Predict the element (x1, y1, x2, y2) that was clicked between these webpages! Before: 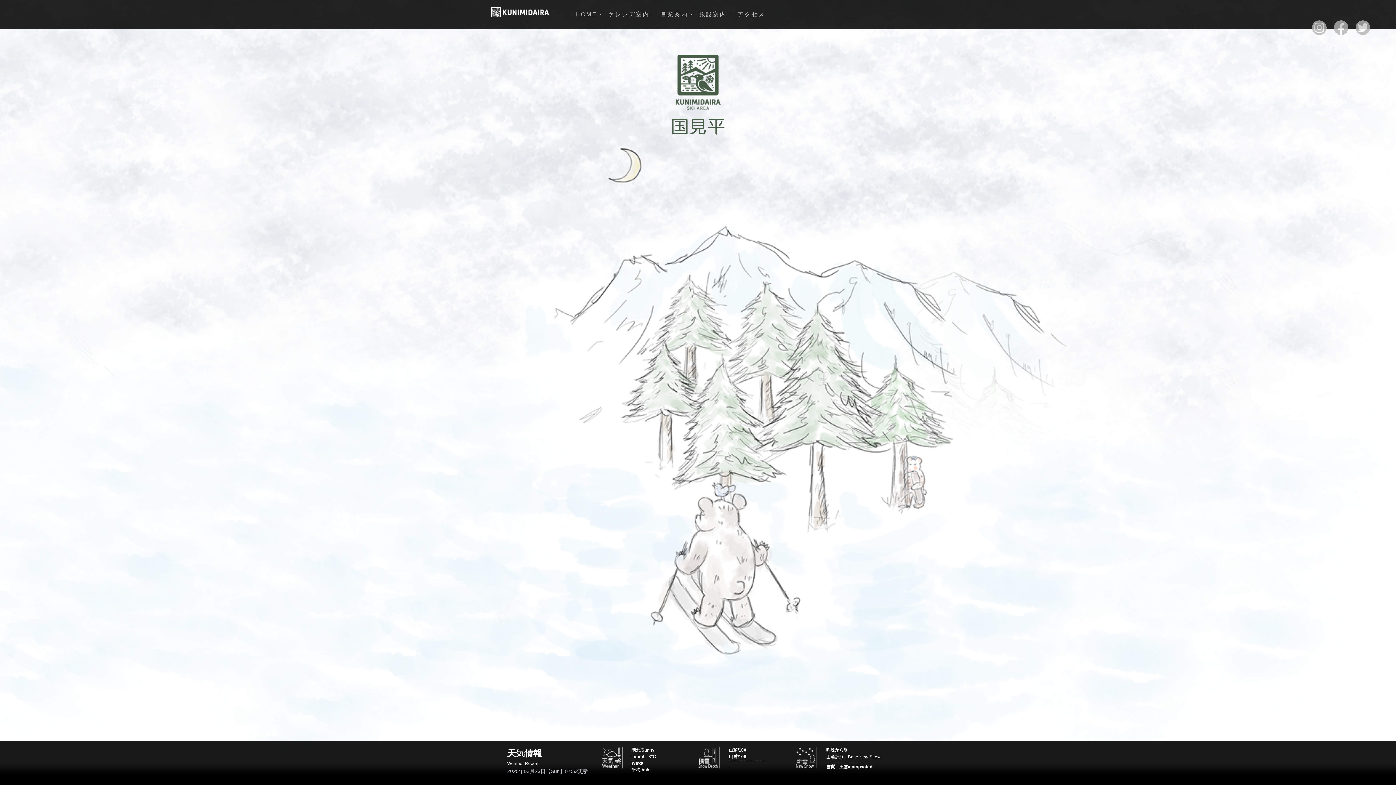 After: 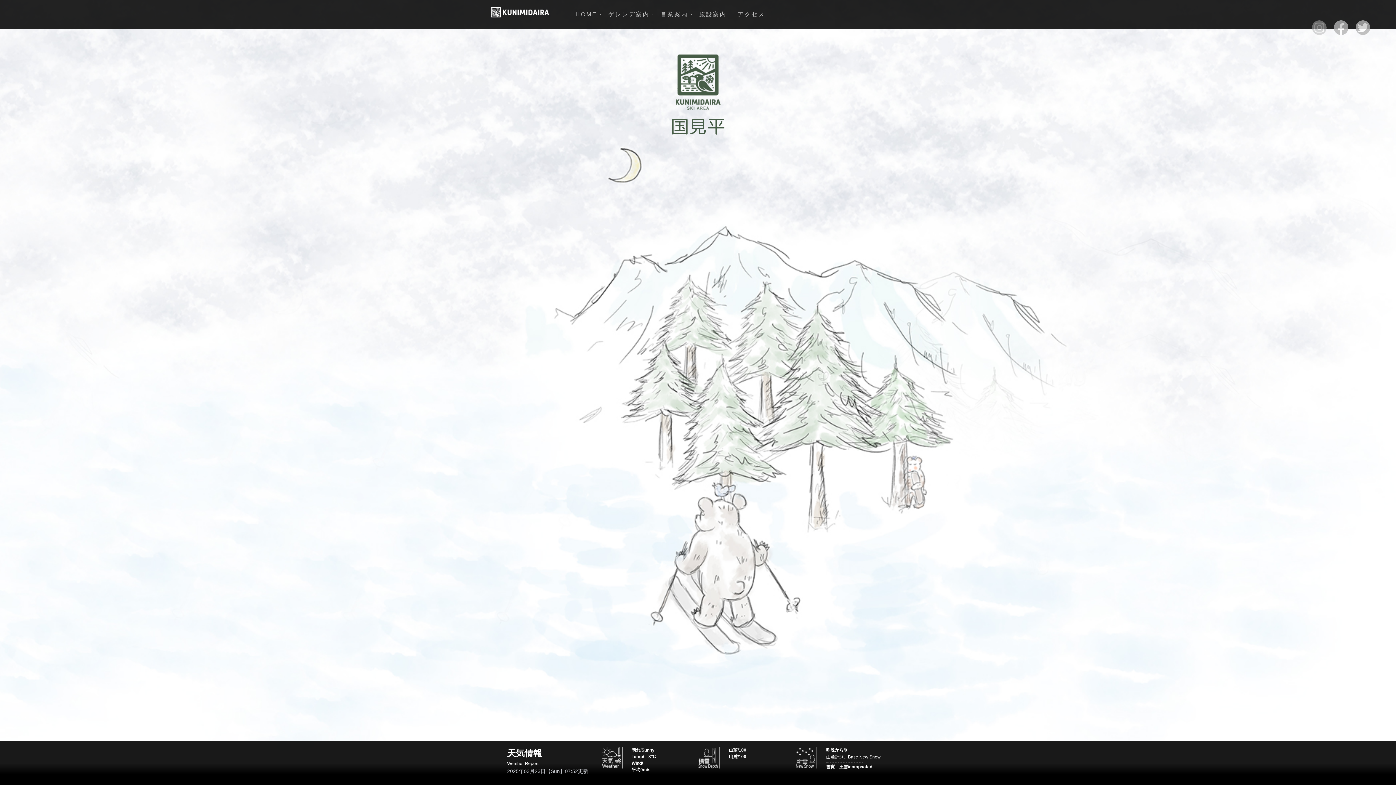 Action: bbox: (1308, 20, 1330, 35)